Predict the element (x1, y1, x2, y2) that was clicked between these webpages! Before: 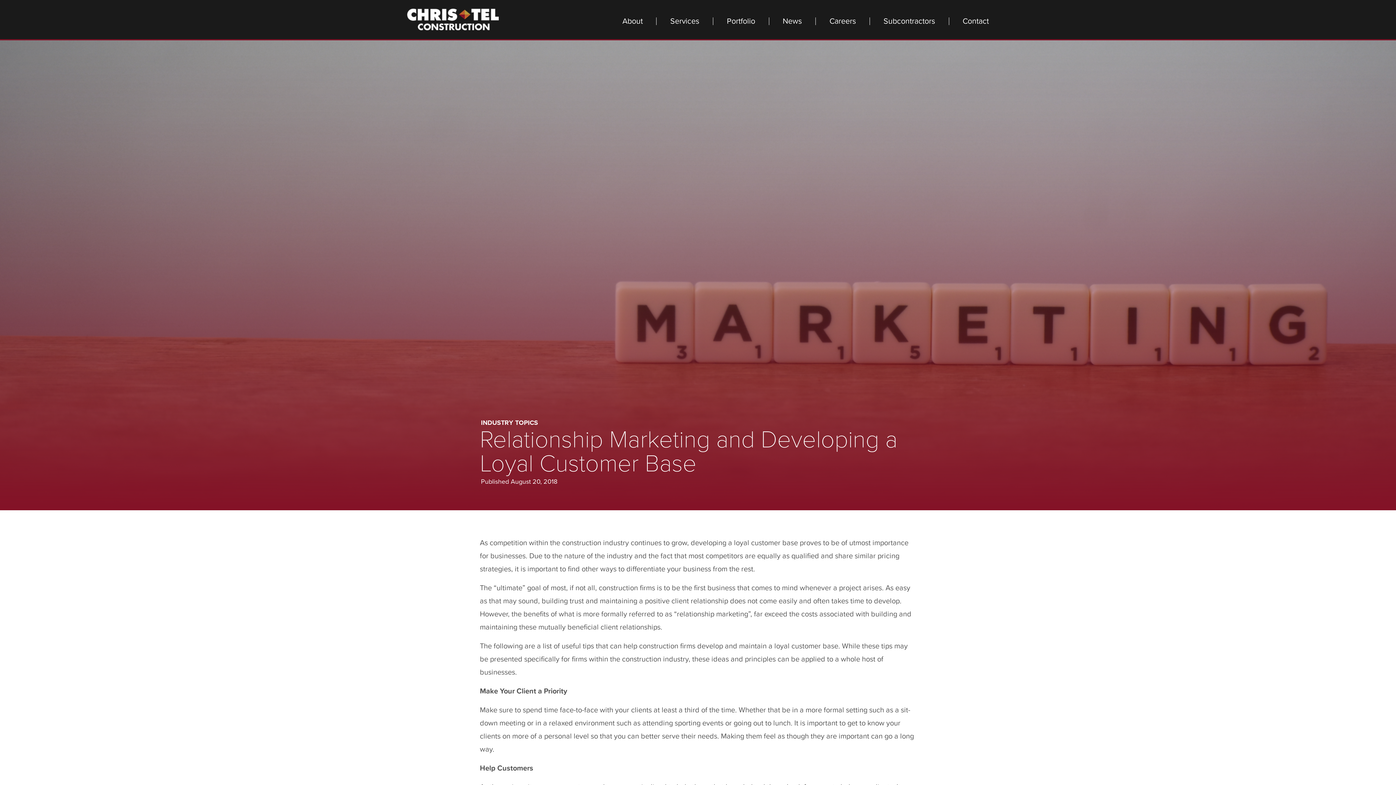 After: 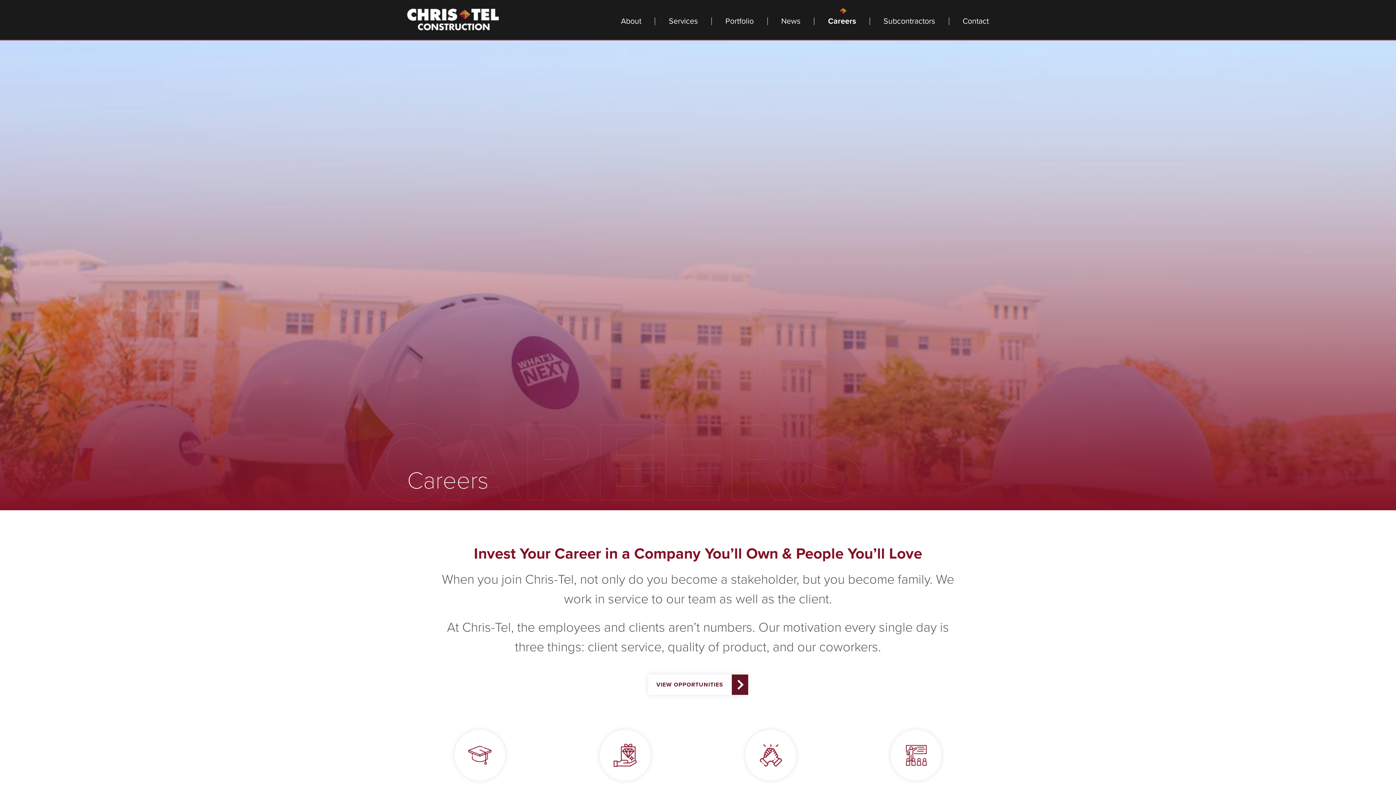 Action: bbox: (815, 17, 869, 25) label: Careers